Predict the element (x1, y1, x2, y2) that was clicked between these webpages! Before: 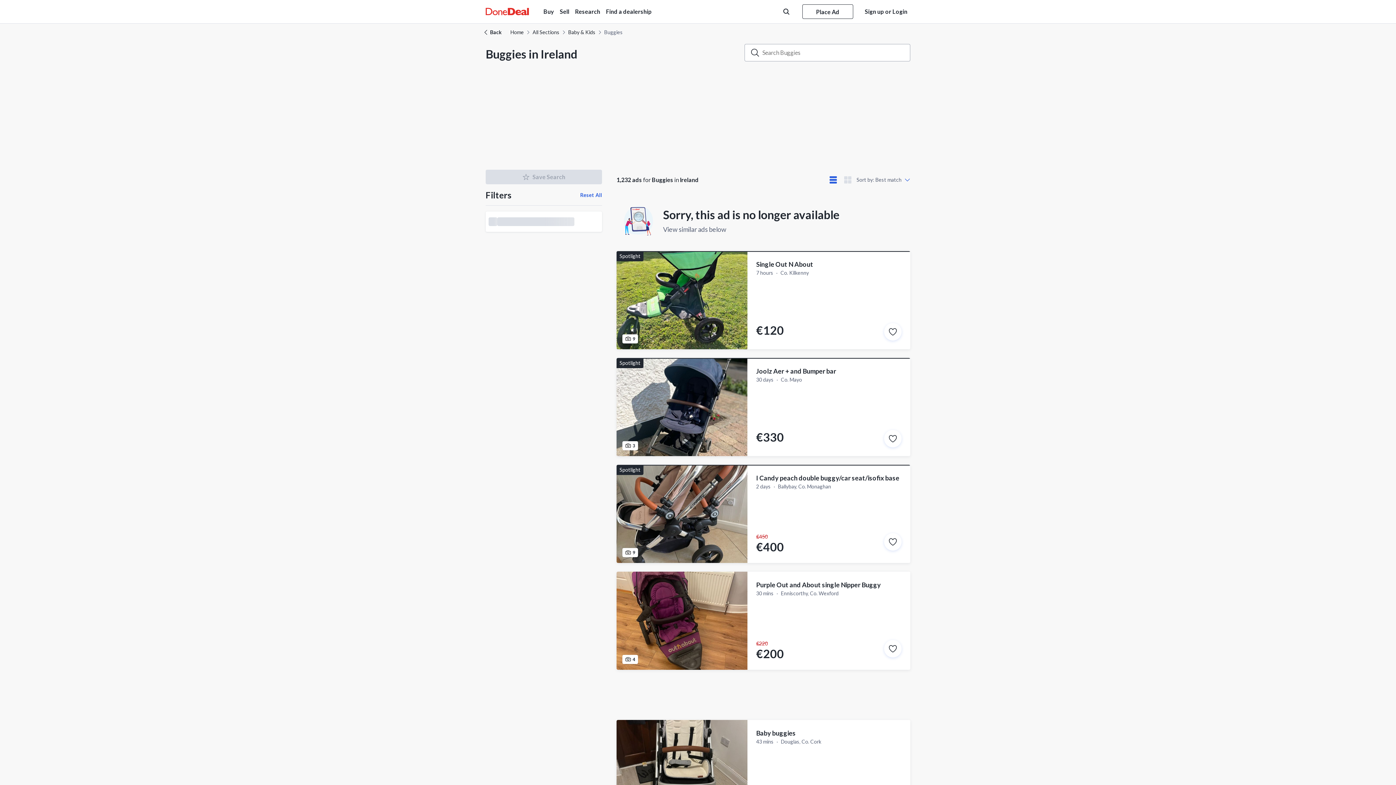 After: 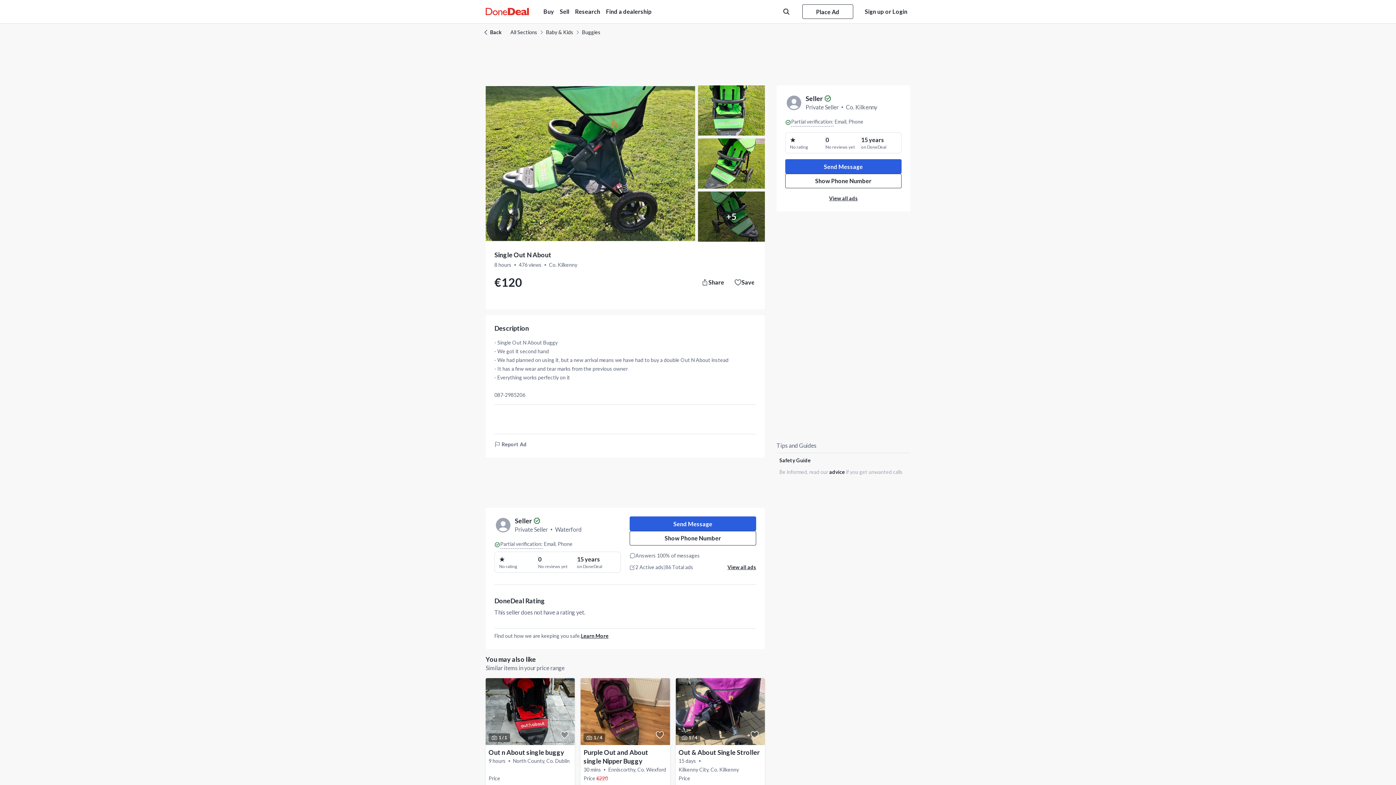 Action: label: Spotlight
9

Single Out N About

7 hoursCo. Kilkenny
€120 bbox: (616, 251, 910, 349)